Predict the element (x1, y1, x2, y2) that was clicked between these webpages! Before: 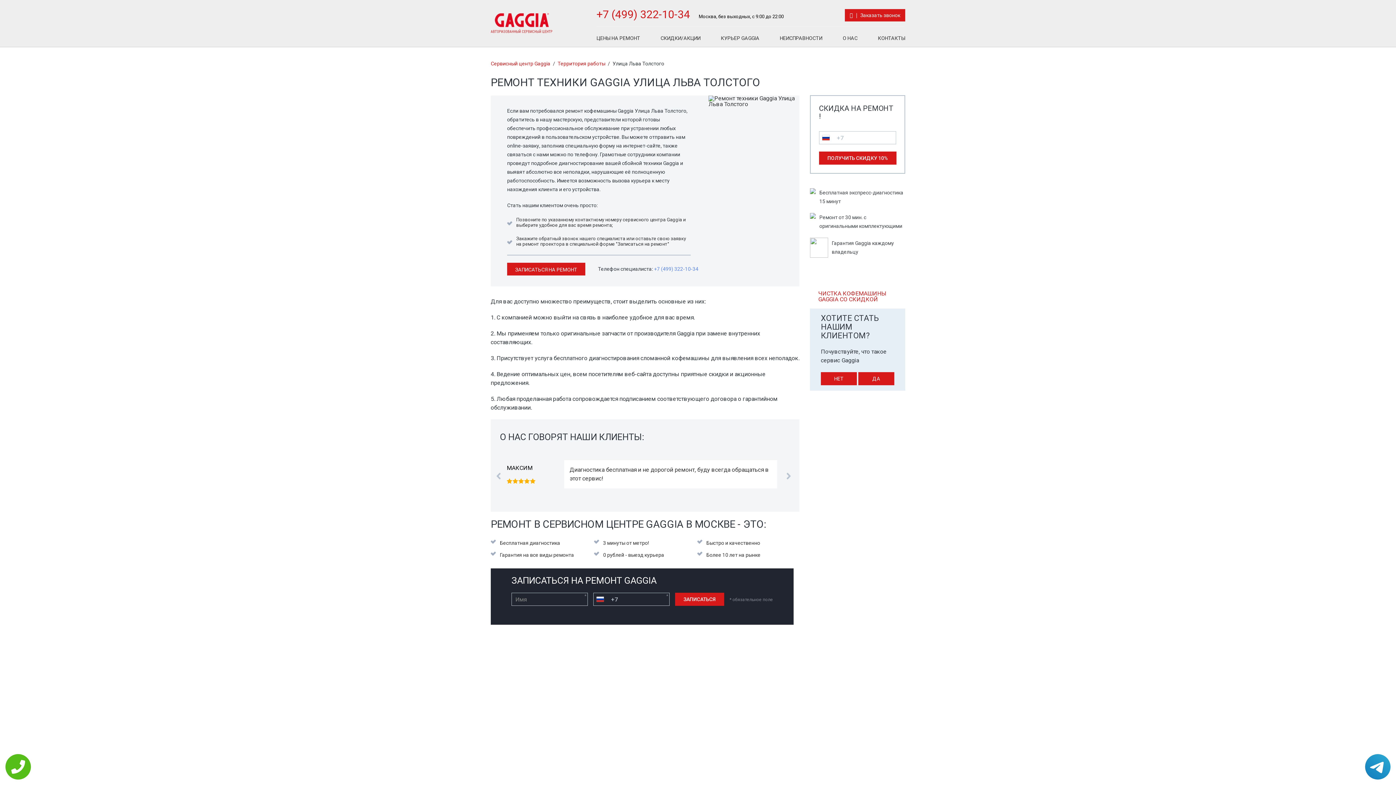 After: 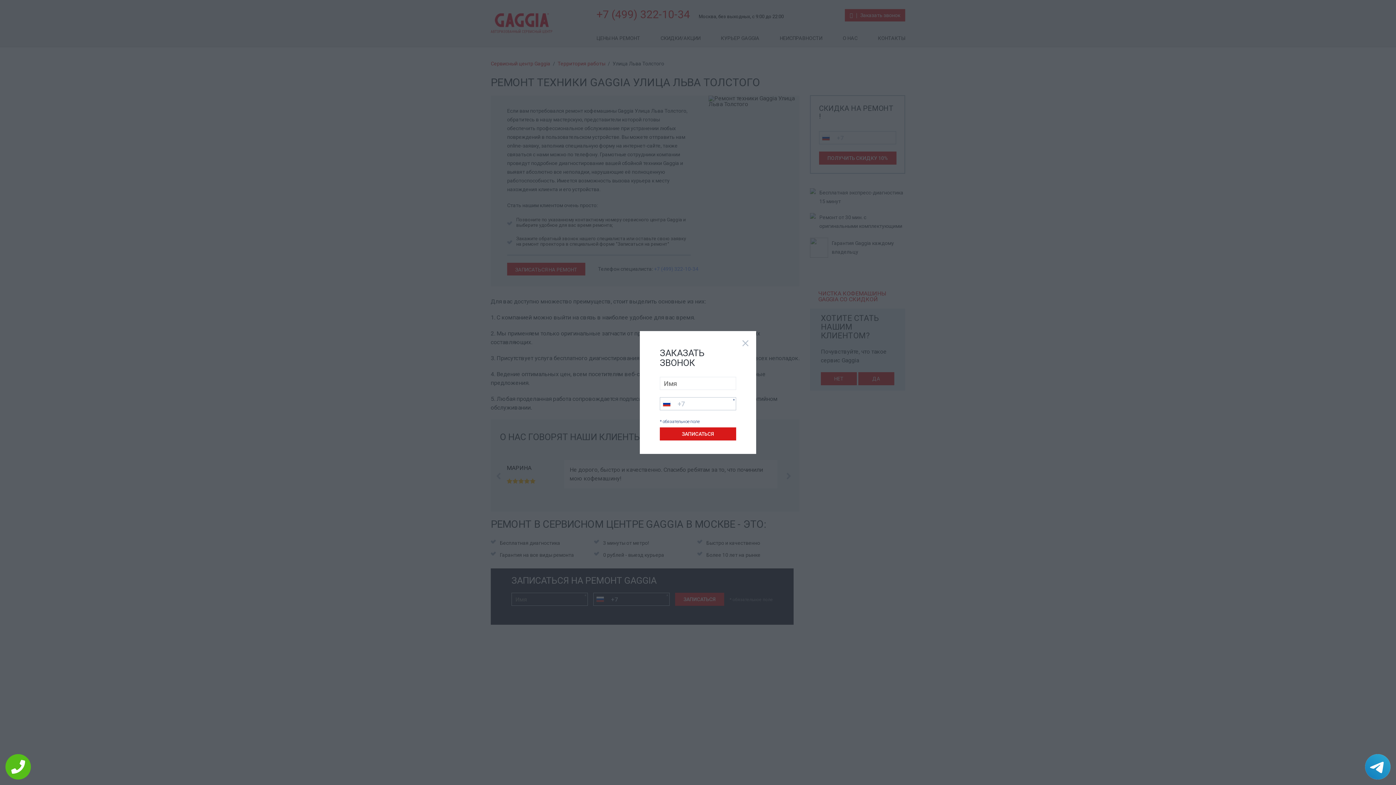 Action: bbox: (845, 9, 905, 21) label: Заказать звонок